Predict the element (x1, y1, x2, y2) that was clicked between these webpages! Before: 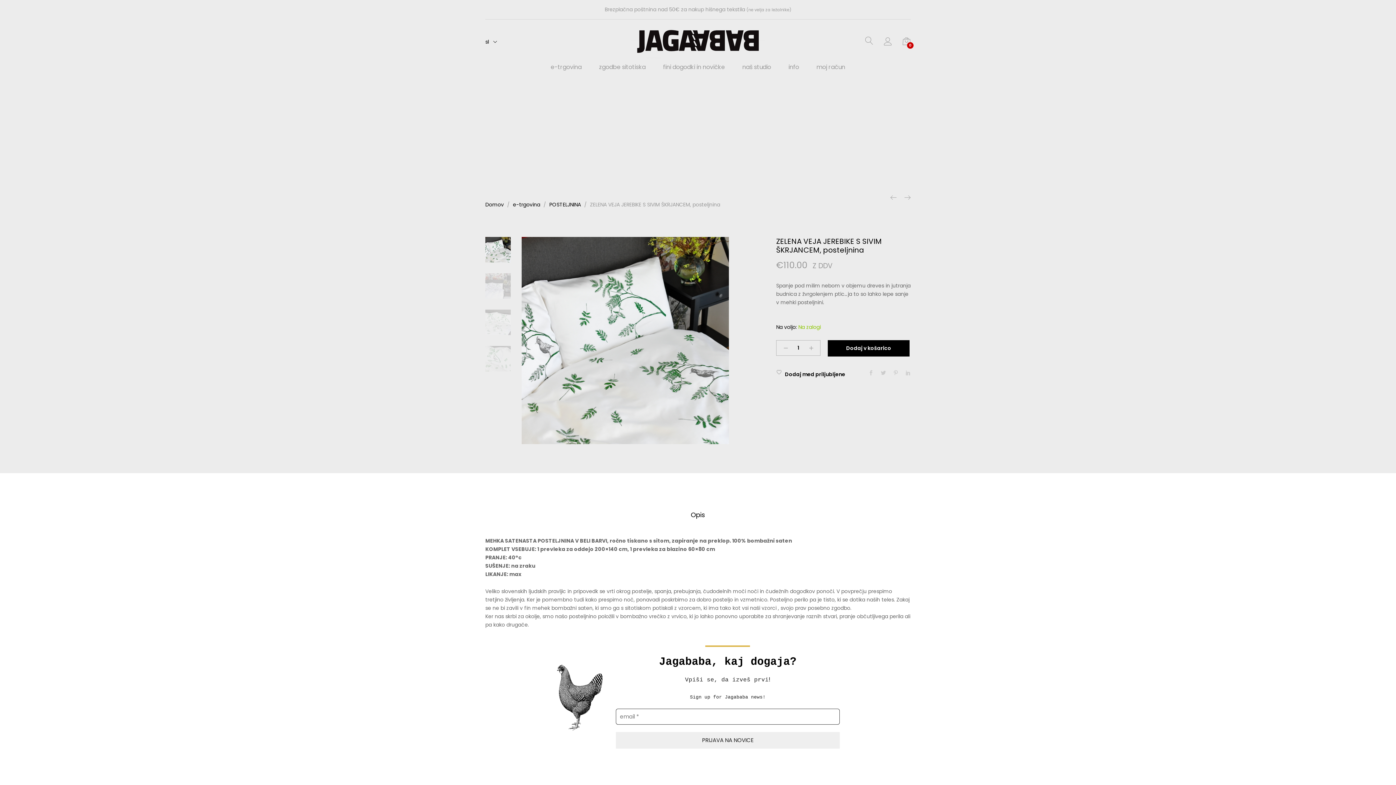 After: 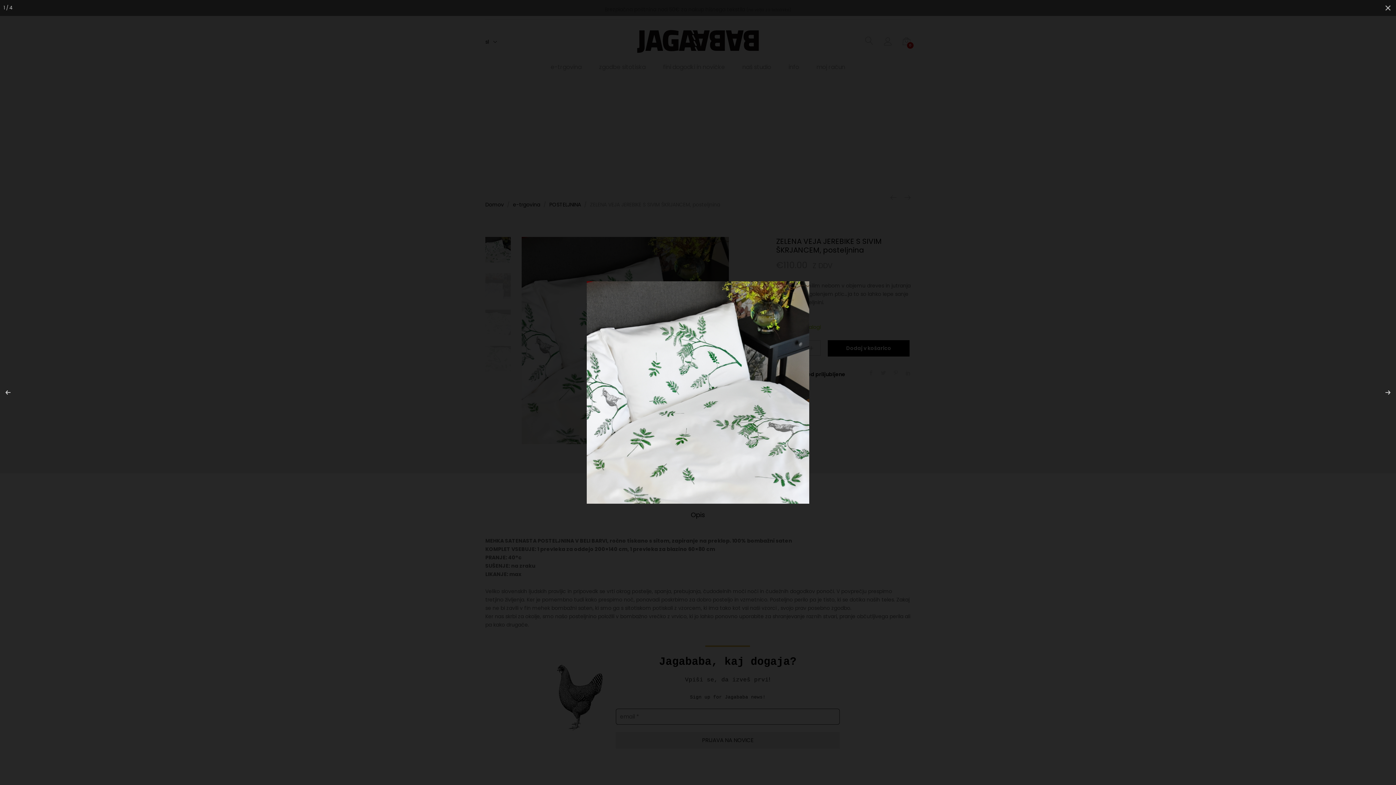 Action: bbox: (521, 237, 729, 444)